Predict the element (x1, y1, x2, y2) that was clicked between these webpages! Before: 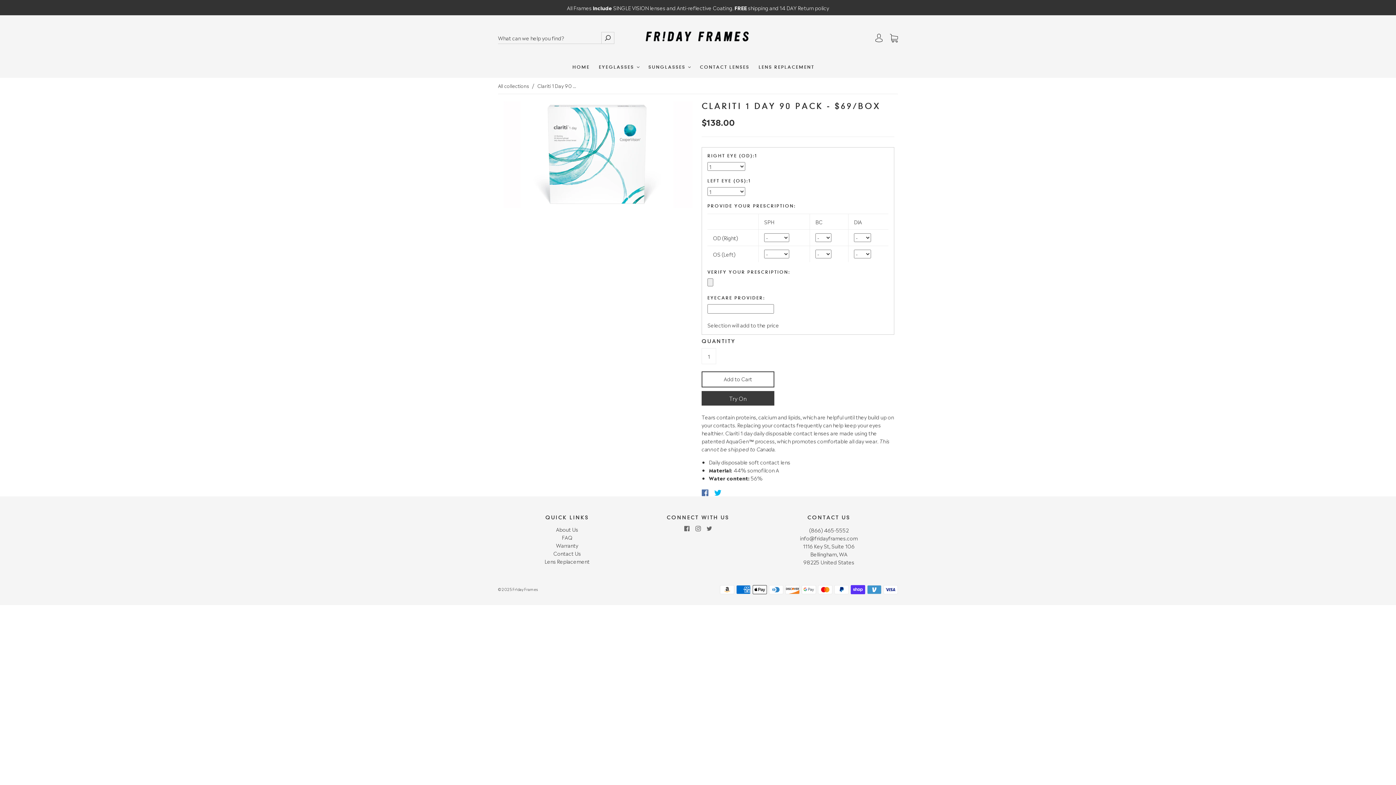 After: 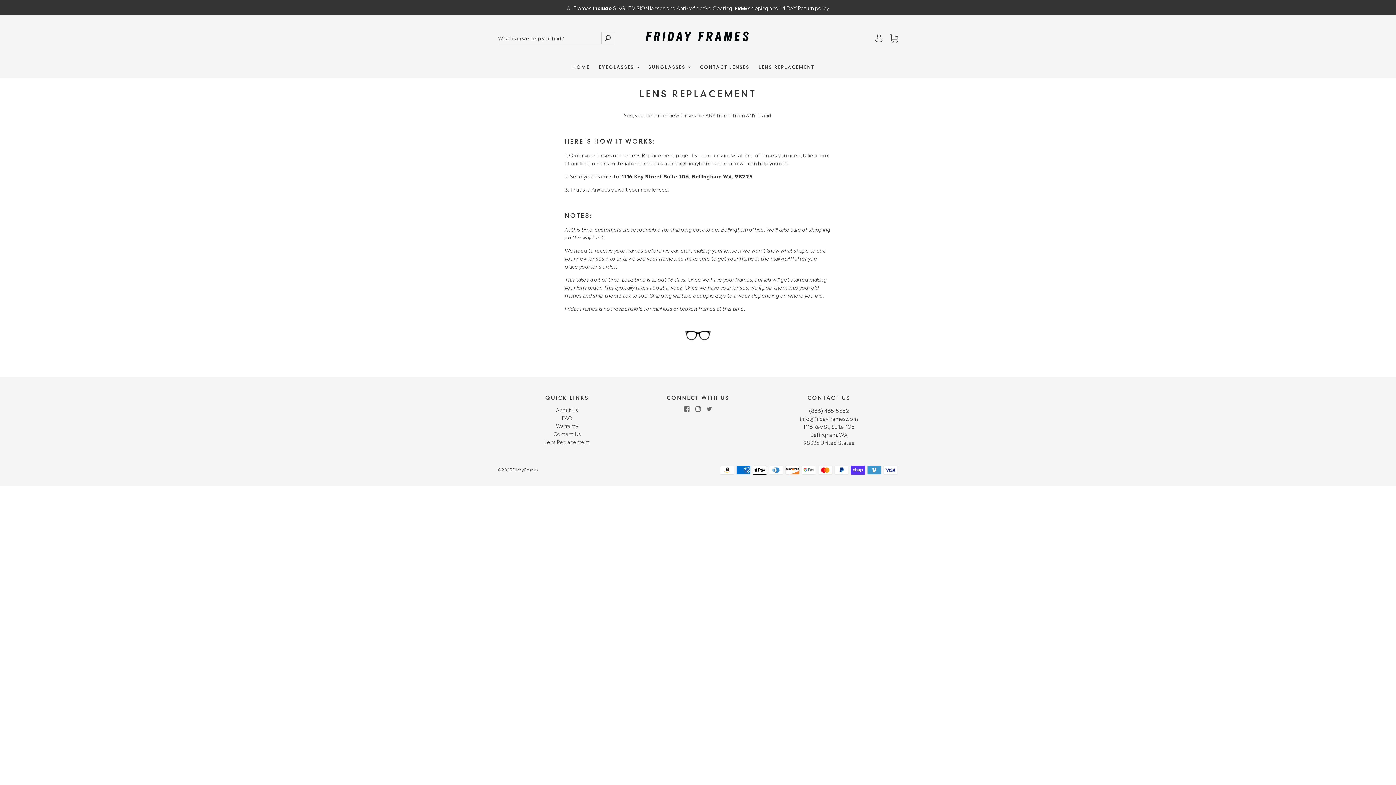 Action: bbox: (544, 557, 589, 565) label: Lens Replacement